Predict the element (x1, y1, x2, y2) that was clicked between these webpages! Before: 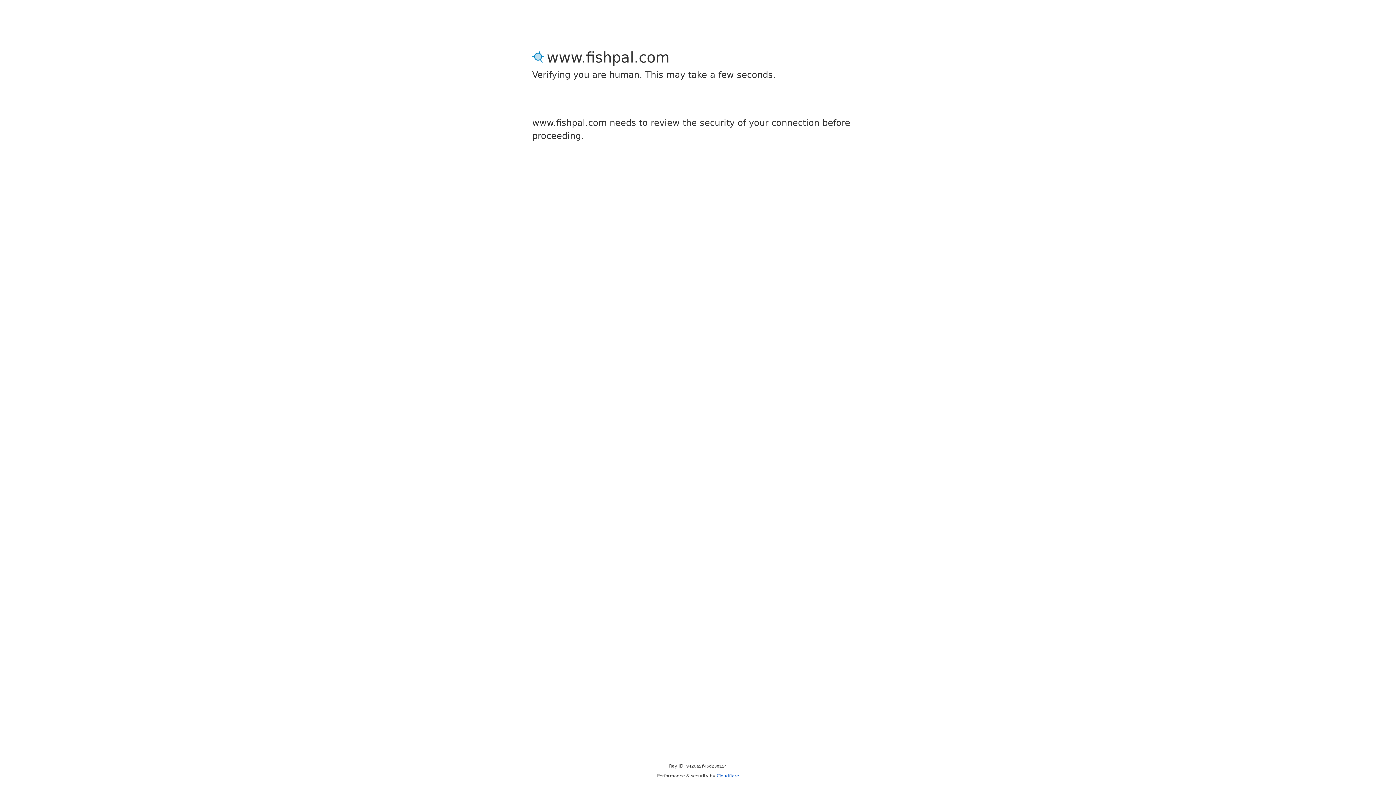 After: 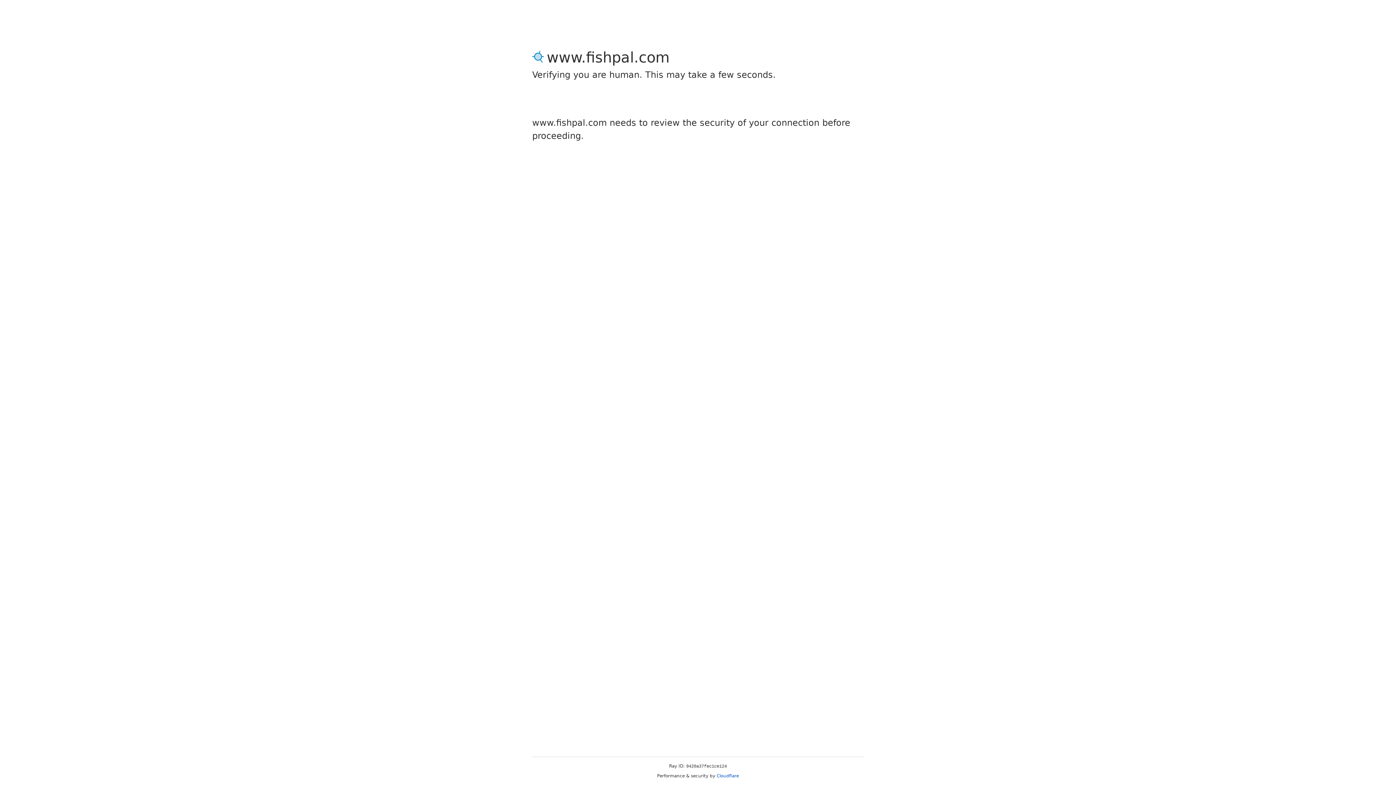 Action: label: Cloudflare bbox: (716, 773, 739, 778)